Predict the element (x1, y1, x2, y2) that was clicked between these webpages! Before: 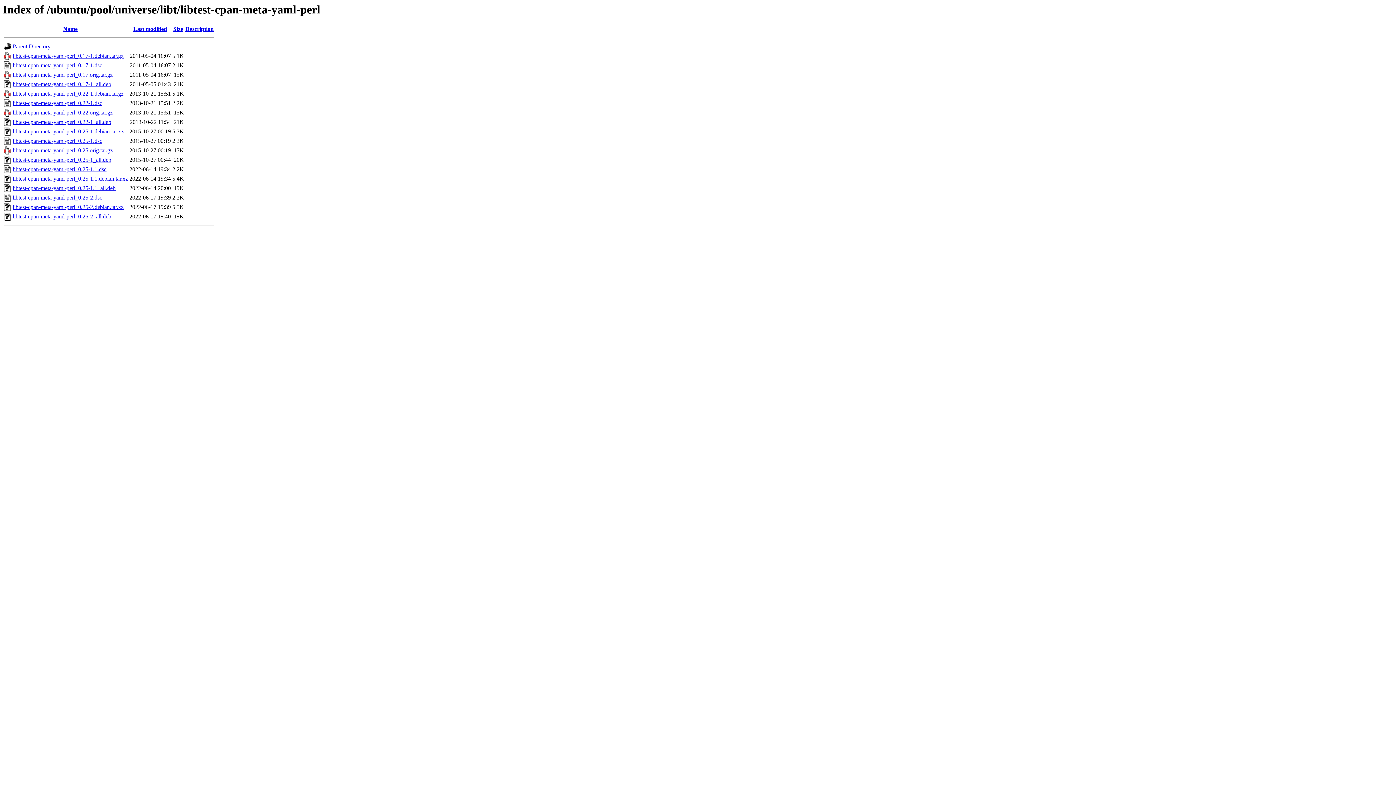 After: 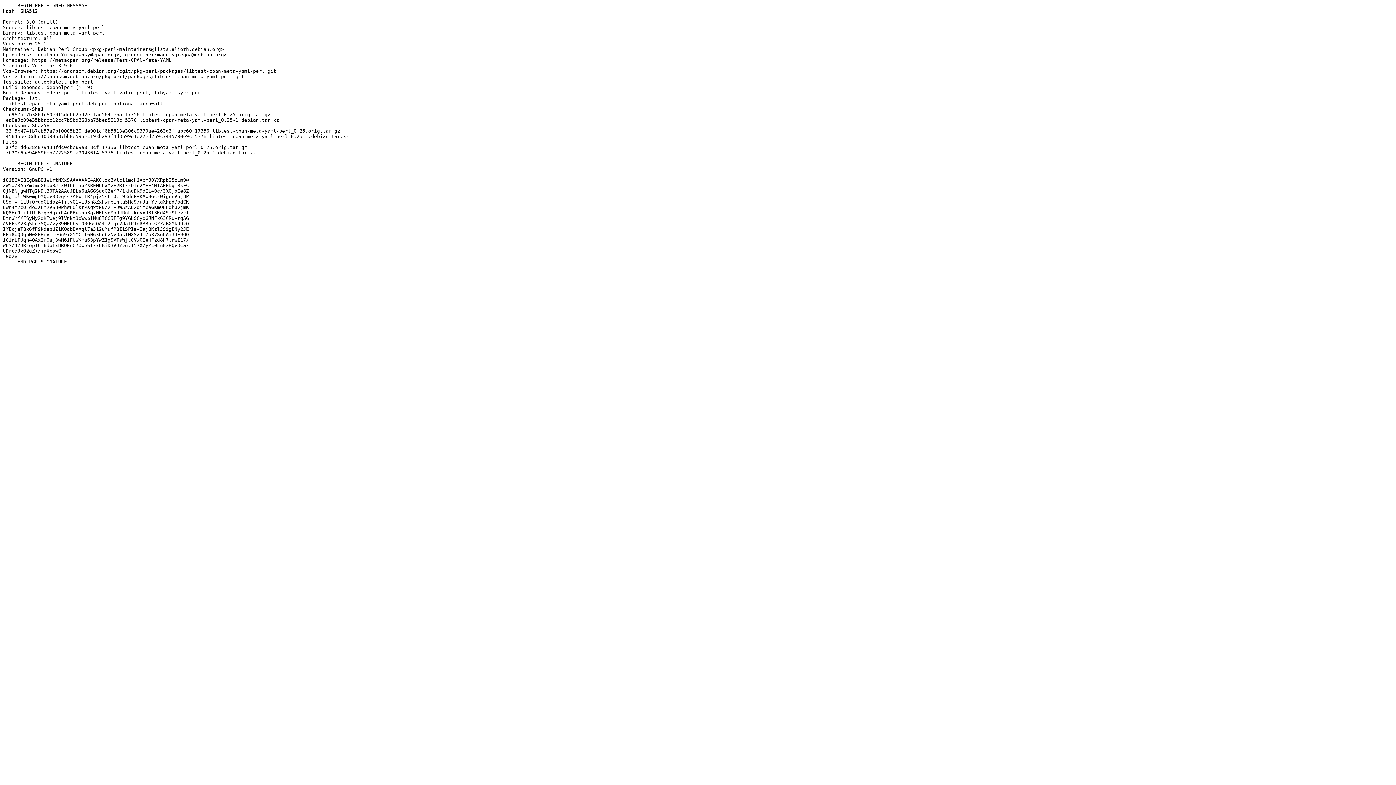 Action: label: libtest-cpan-meta-yaml-perl_0.25-1.dsc bbox: (12, 137, 102, 144)